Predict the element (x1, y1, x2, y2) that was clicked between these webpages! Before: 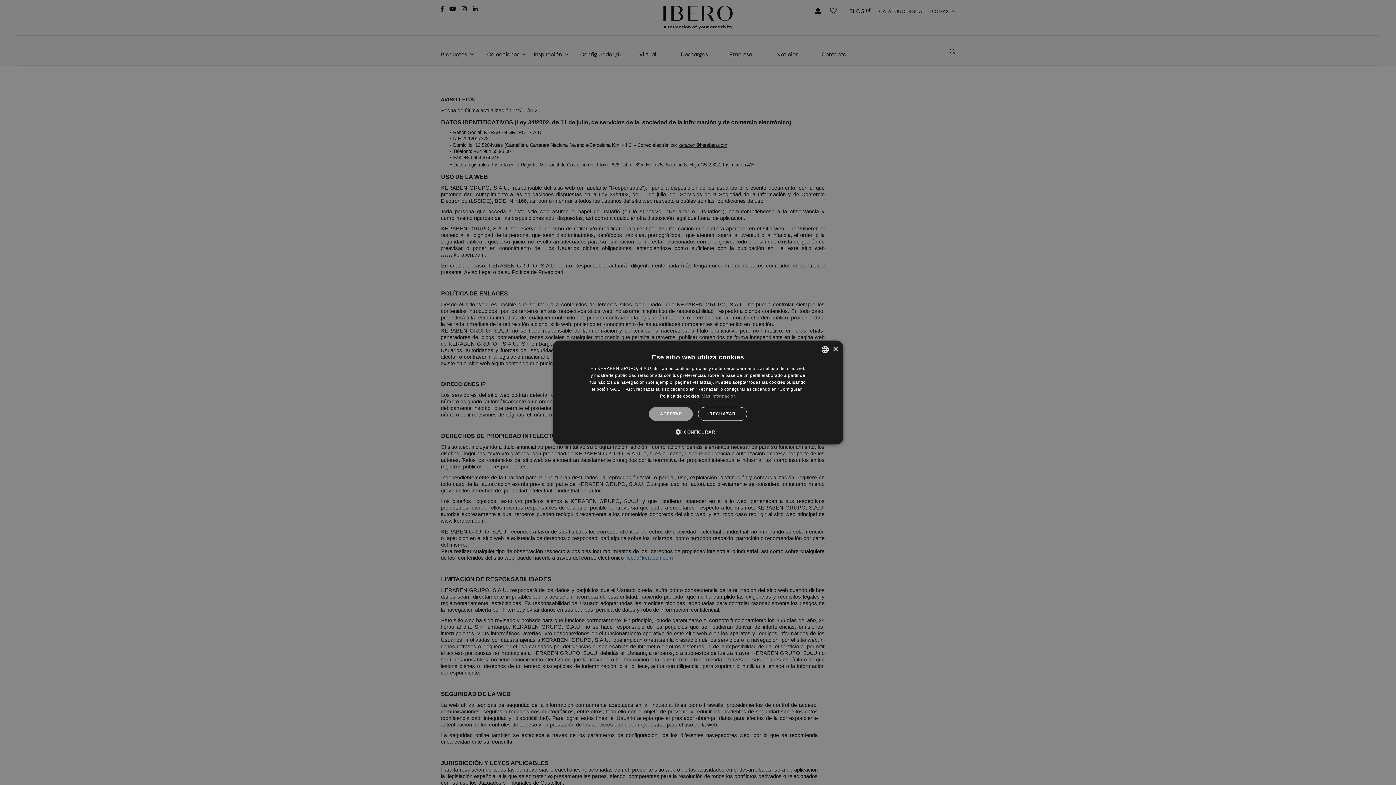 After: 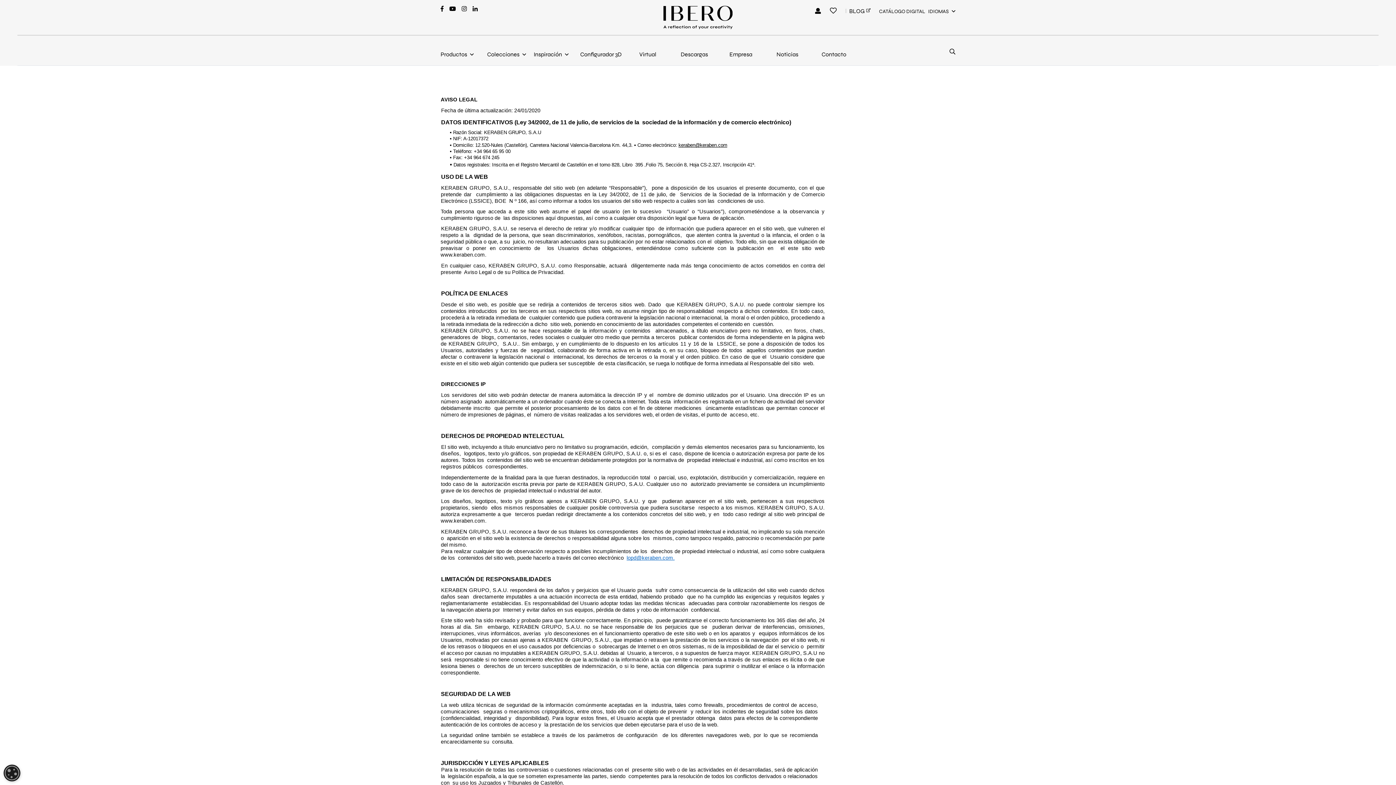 Action: bbox: (649, 407, 693, 421) label: ACEPTAR